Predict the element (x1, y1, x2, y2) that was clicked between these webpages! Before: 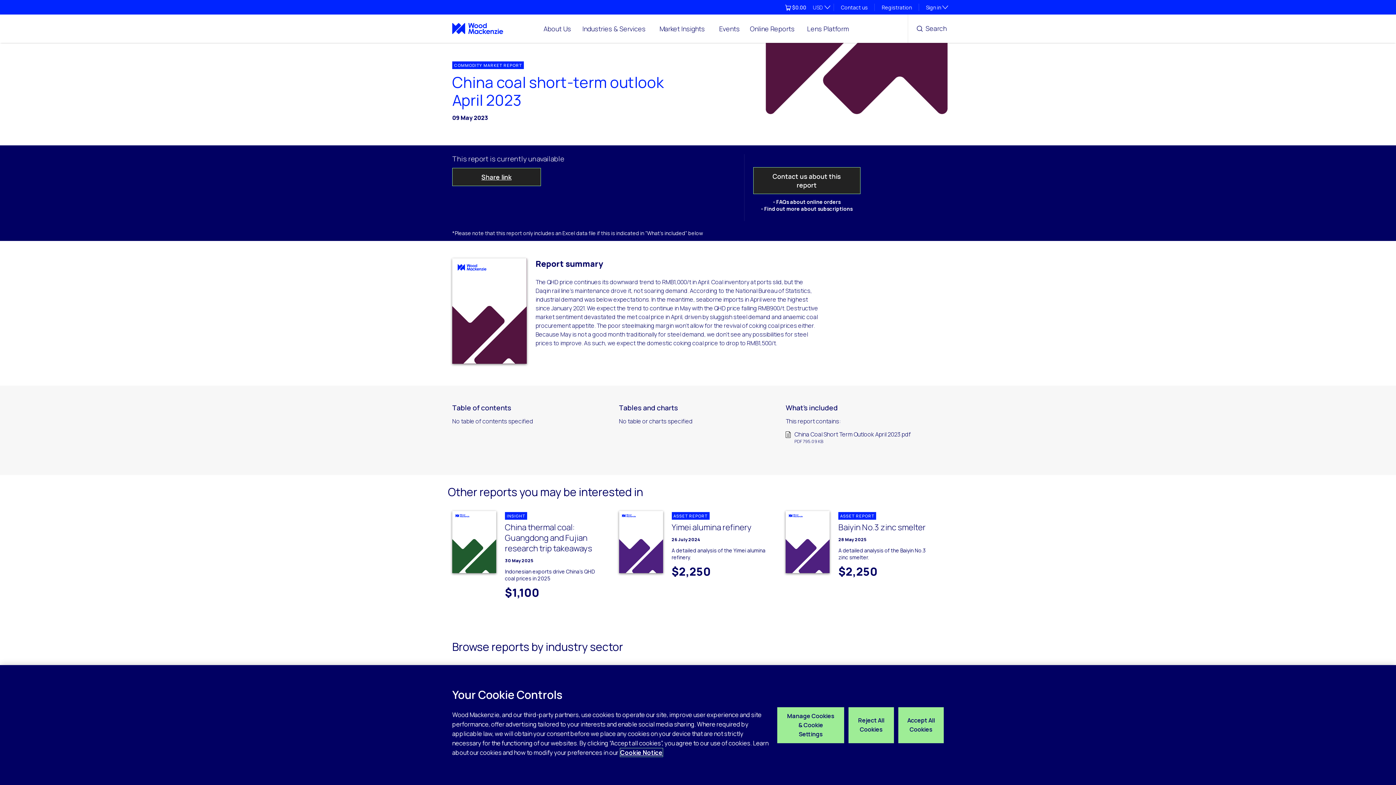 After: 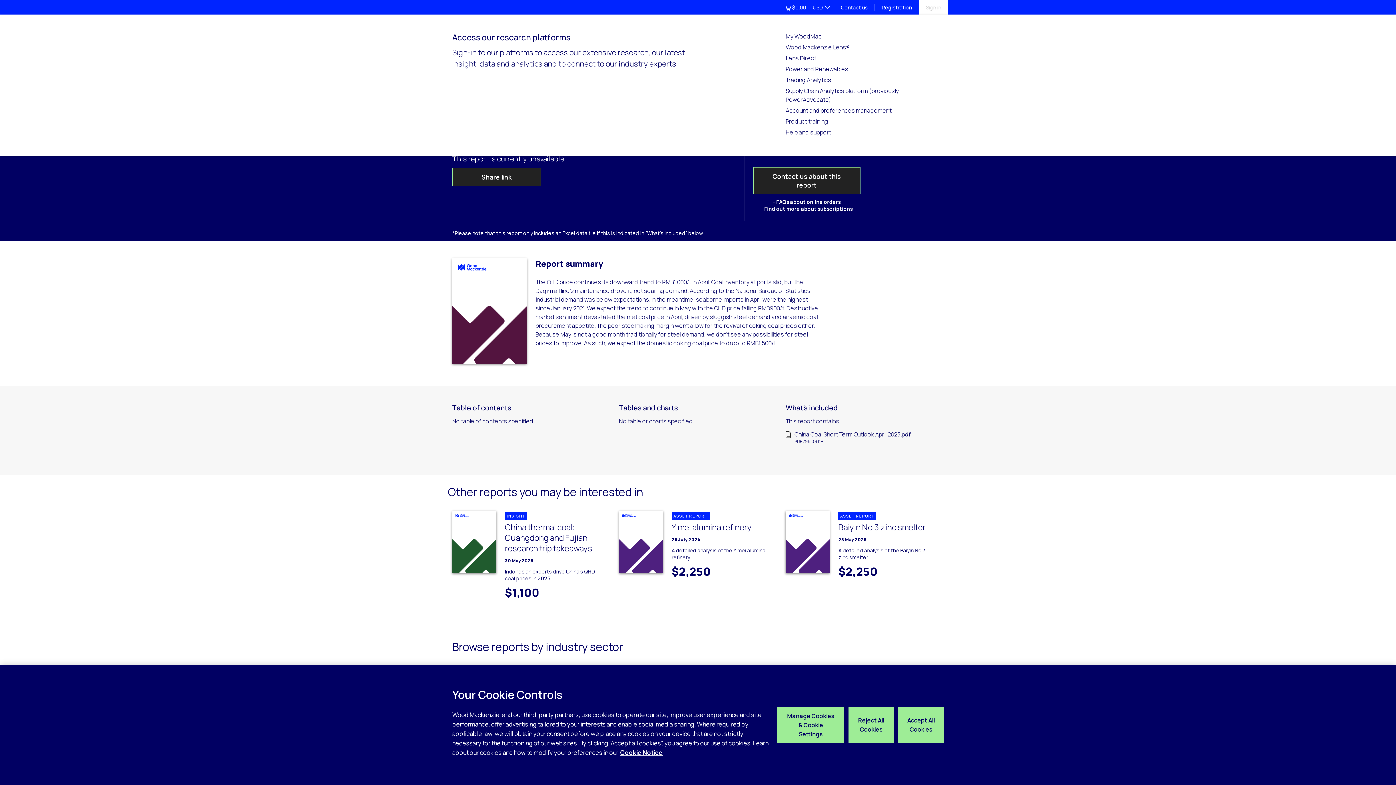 Action: label: Sign in
Toggle subsection visibility bbox: (919, 0, 948, 14)